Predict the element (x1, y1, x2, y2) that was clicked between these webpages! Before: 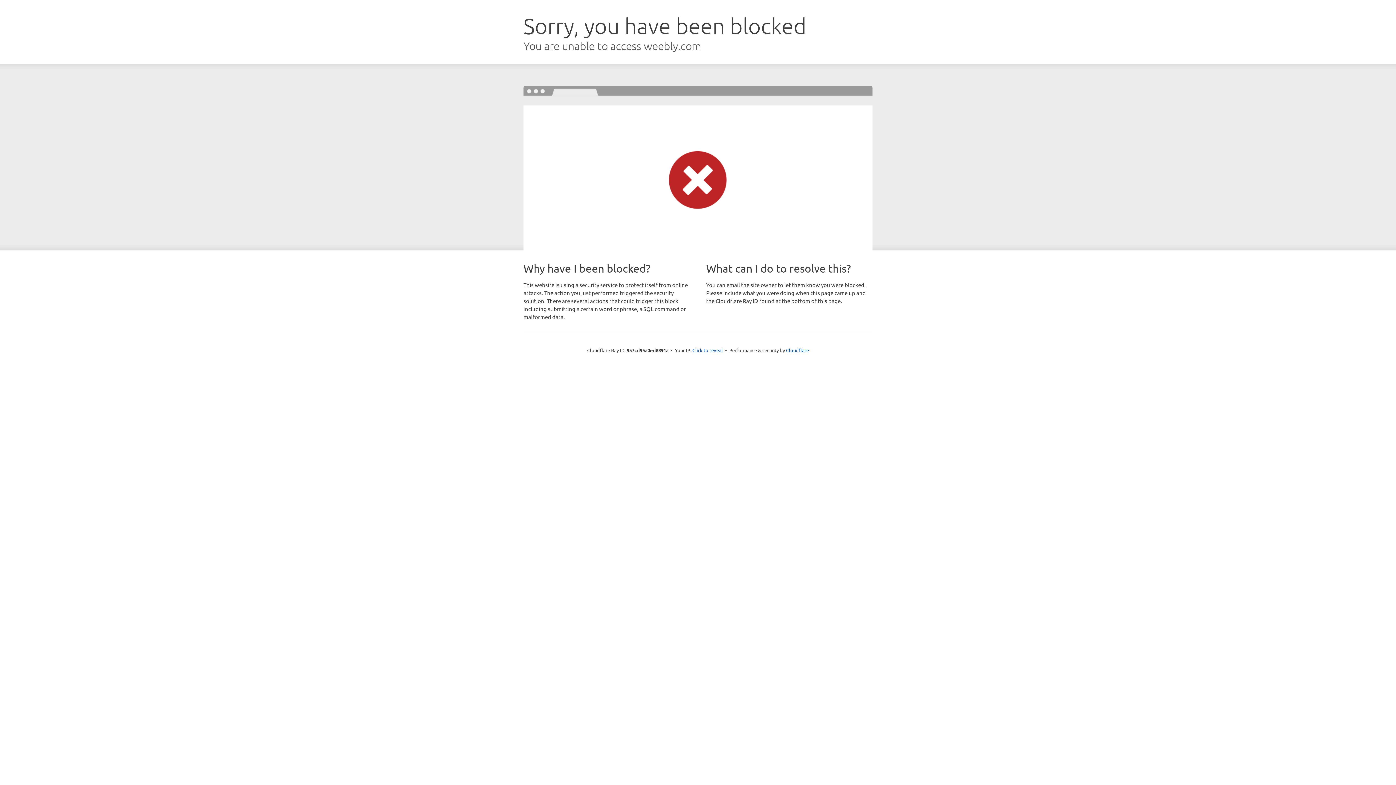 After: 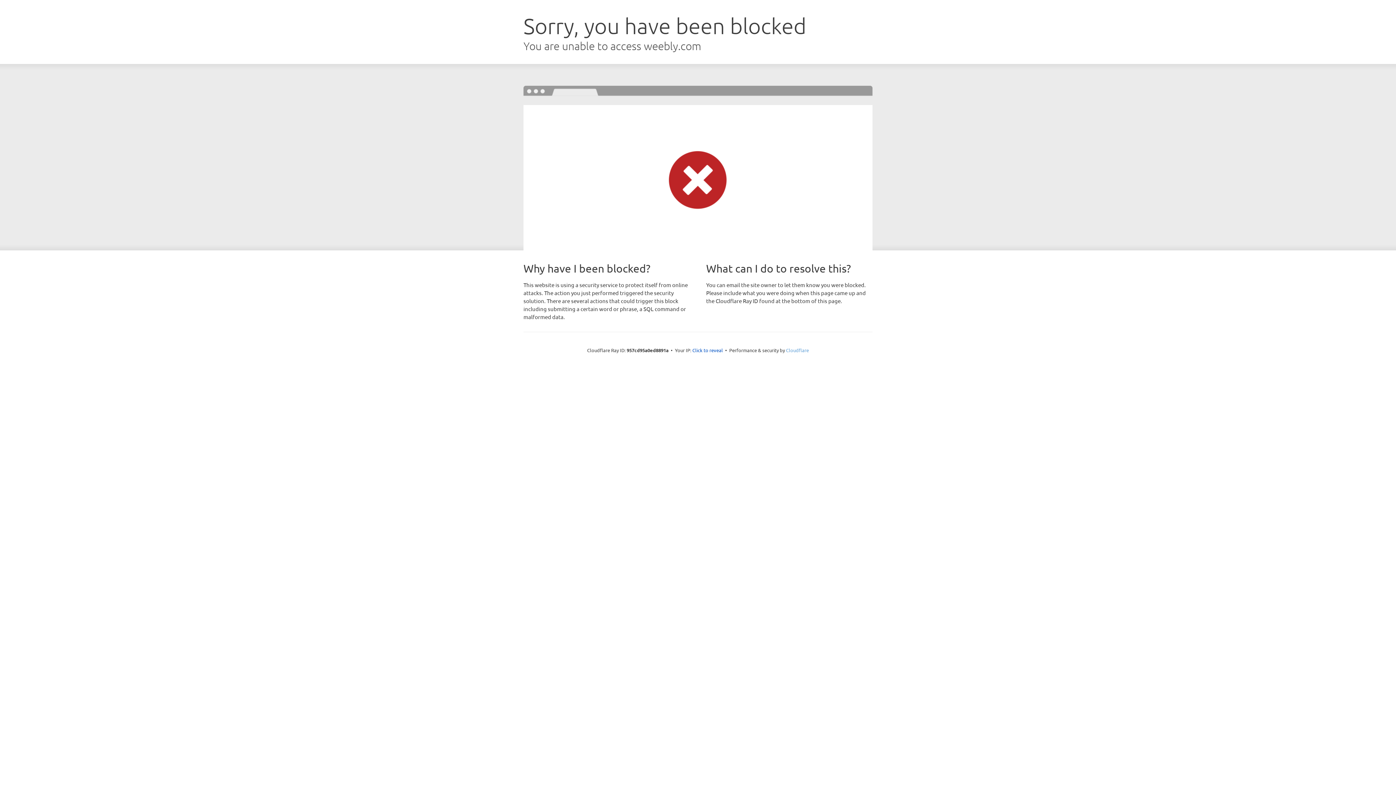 Action: label: Cloudflare bbox: (786, 347, 809, 353)